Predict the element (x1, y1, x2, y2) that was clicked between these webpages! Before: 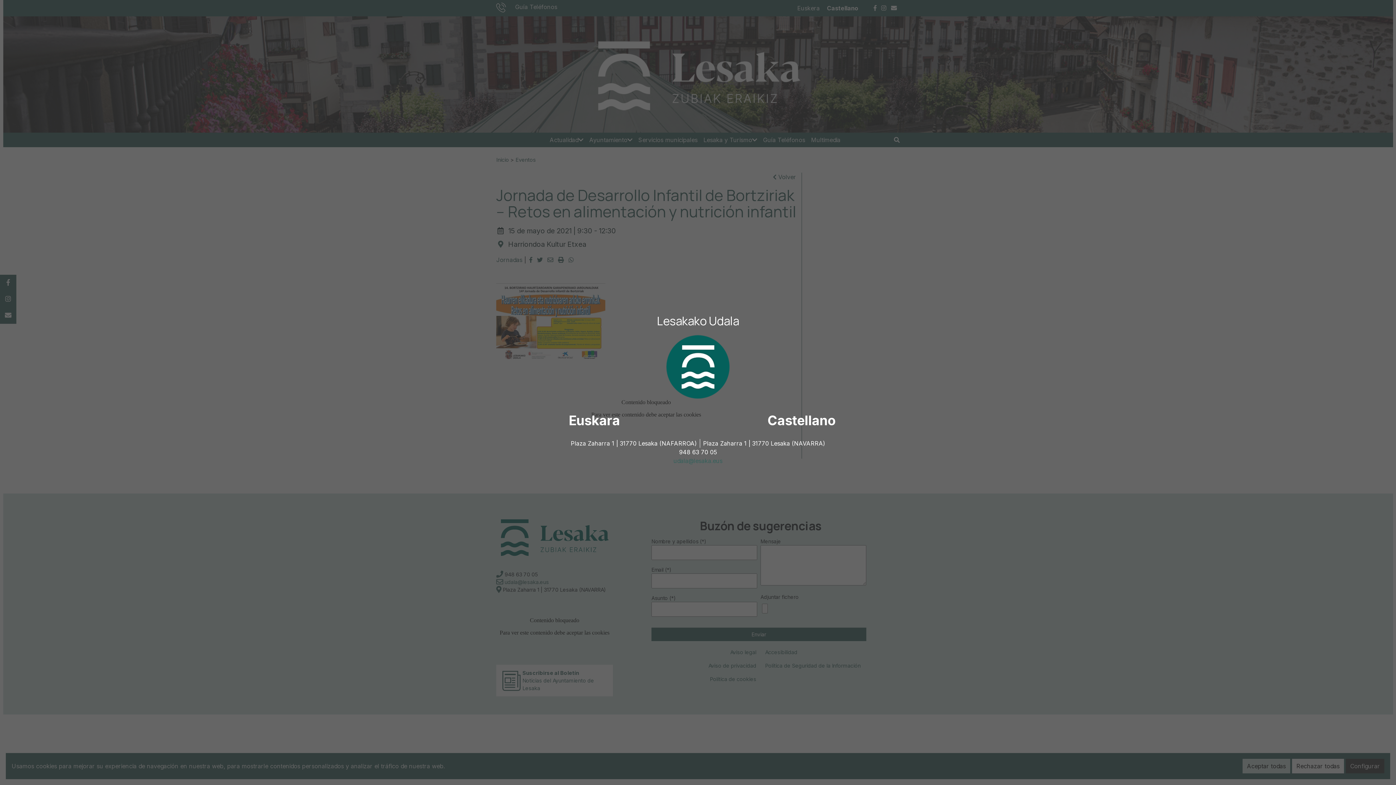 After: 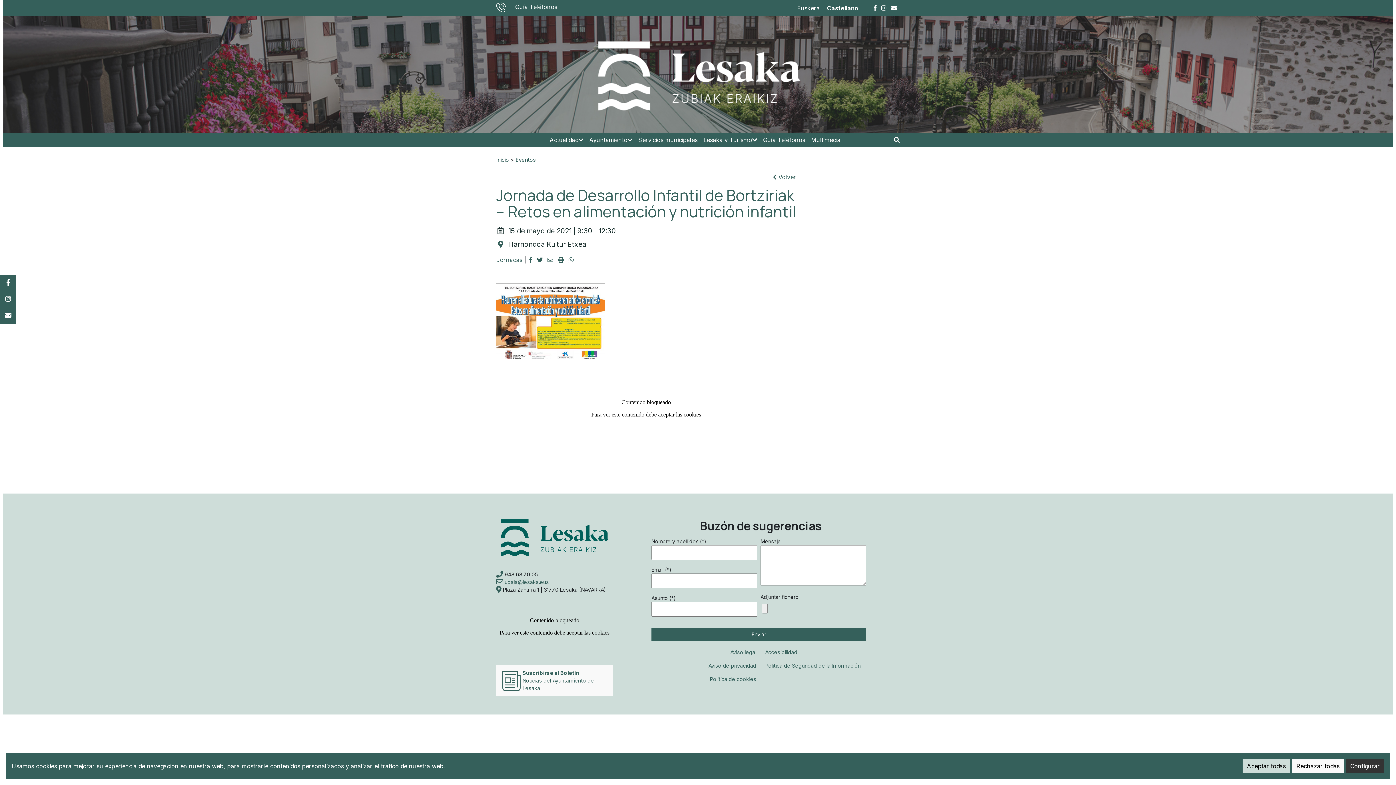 Action: label: Castellano bbox: (767, 412, 835, 428)